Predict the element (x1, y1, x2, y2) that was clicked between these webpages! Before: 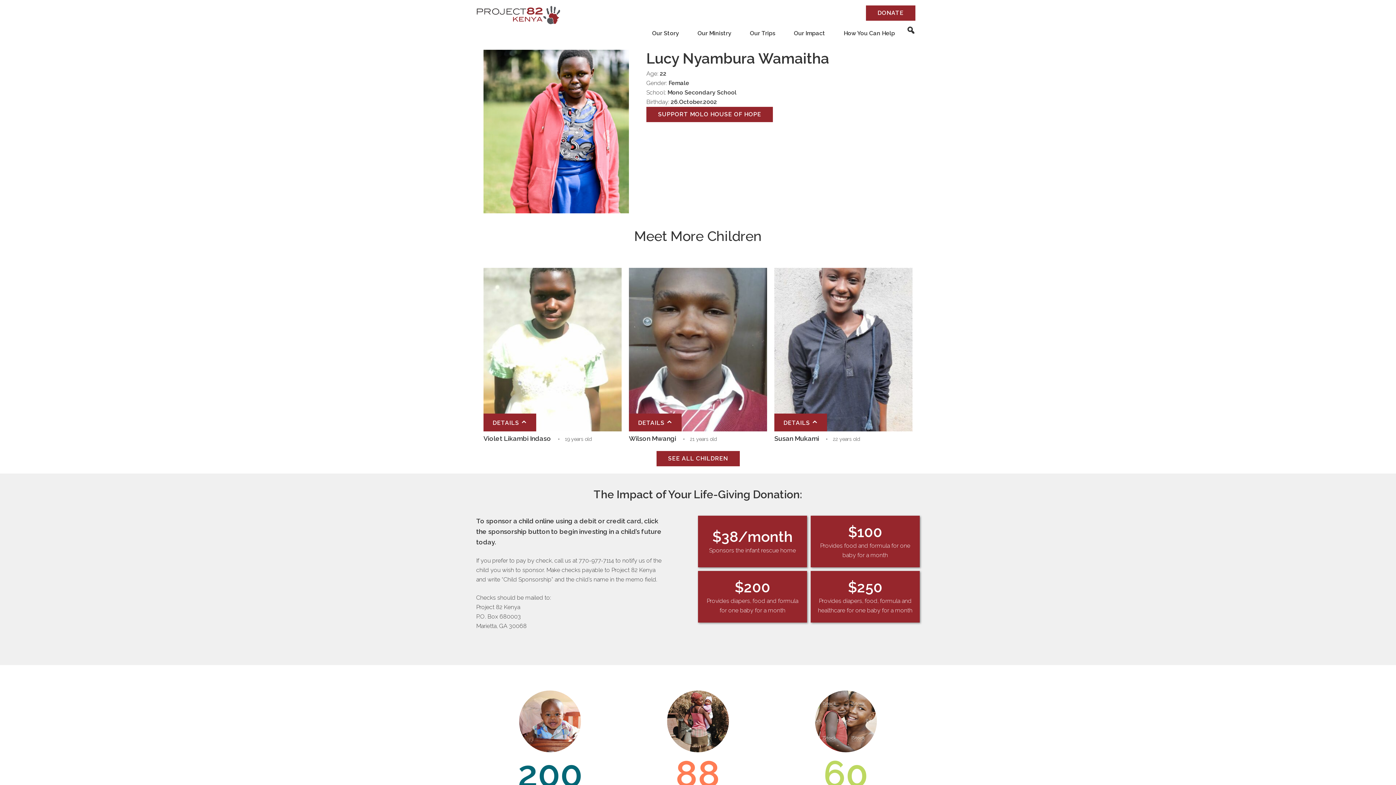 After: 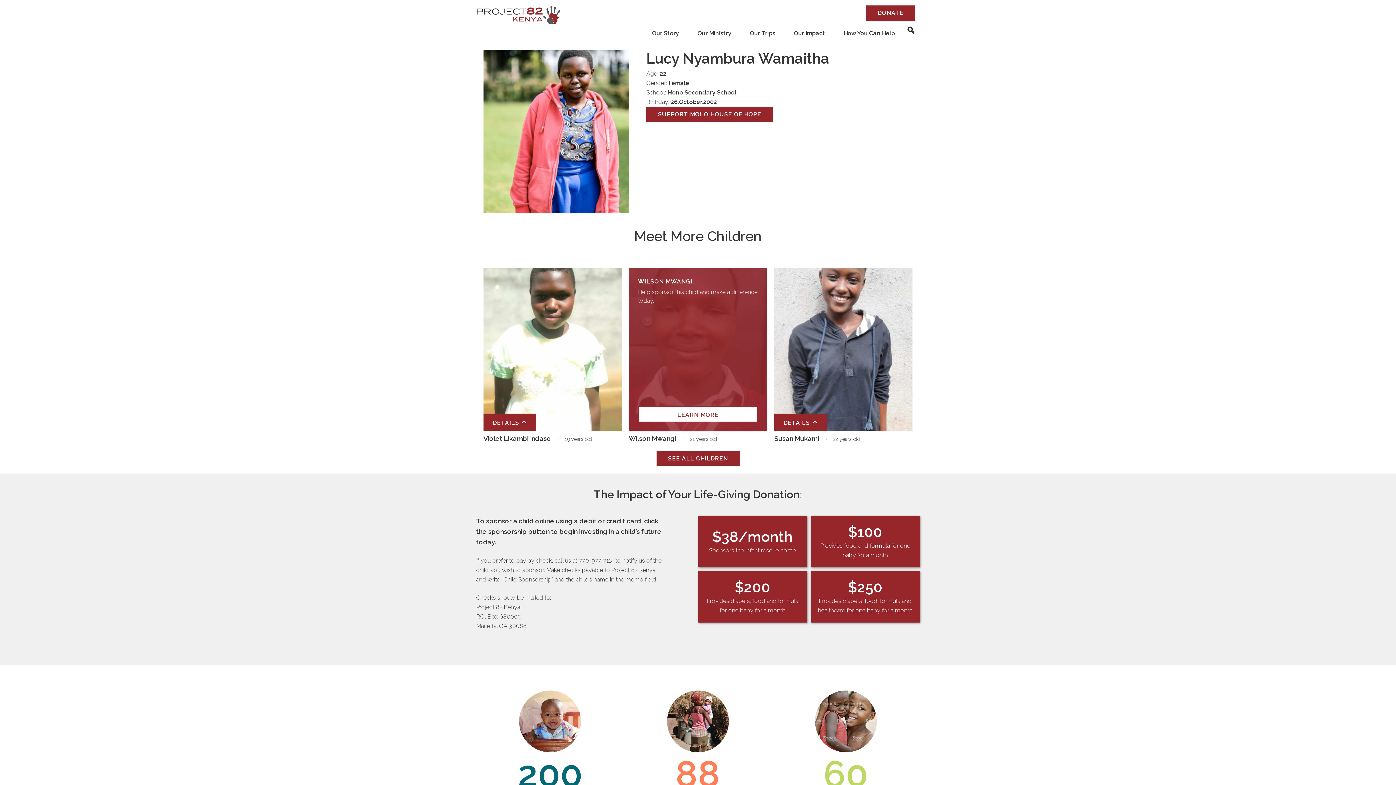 Action: bbox: (629, 413, 681, 431) label: DETAILS